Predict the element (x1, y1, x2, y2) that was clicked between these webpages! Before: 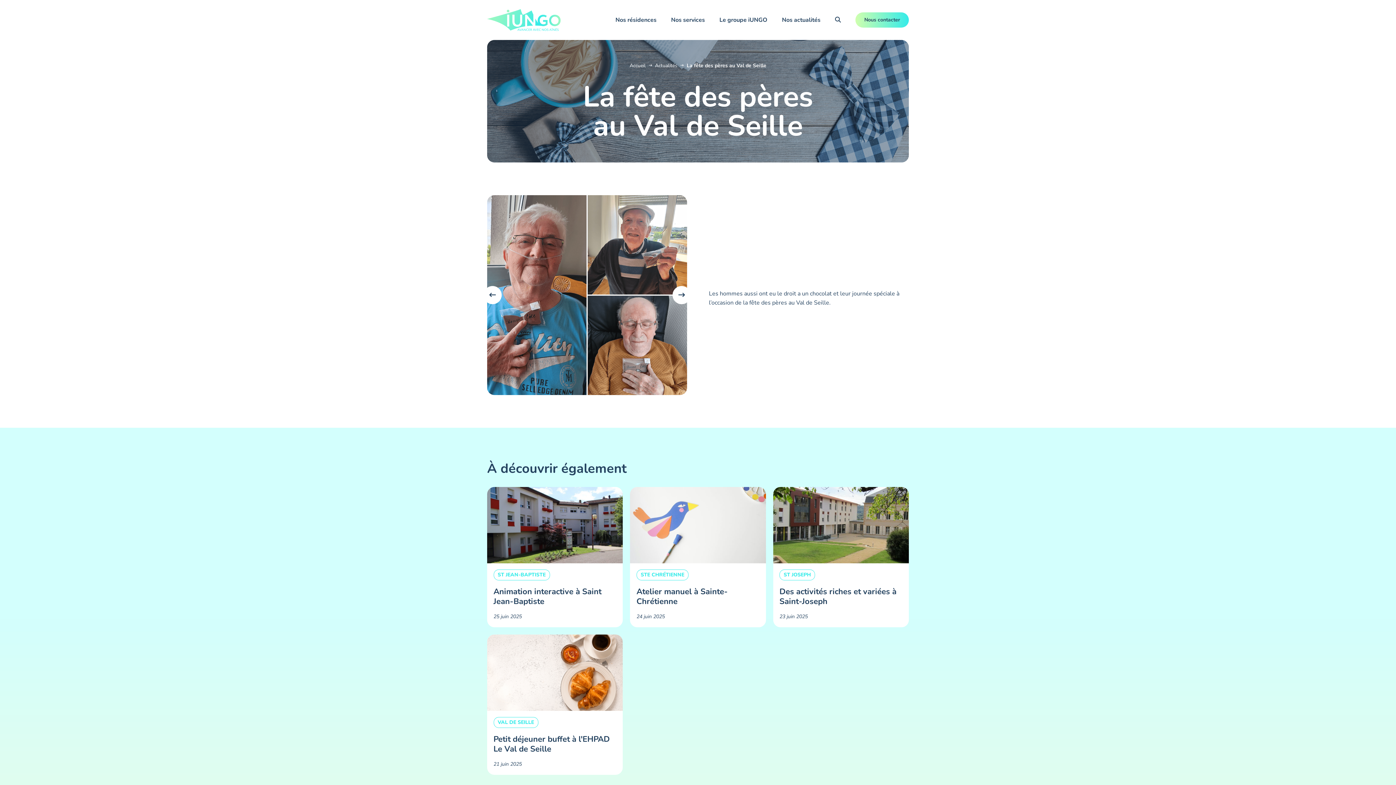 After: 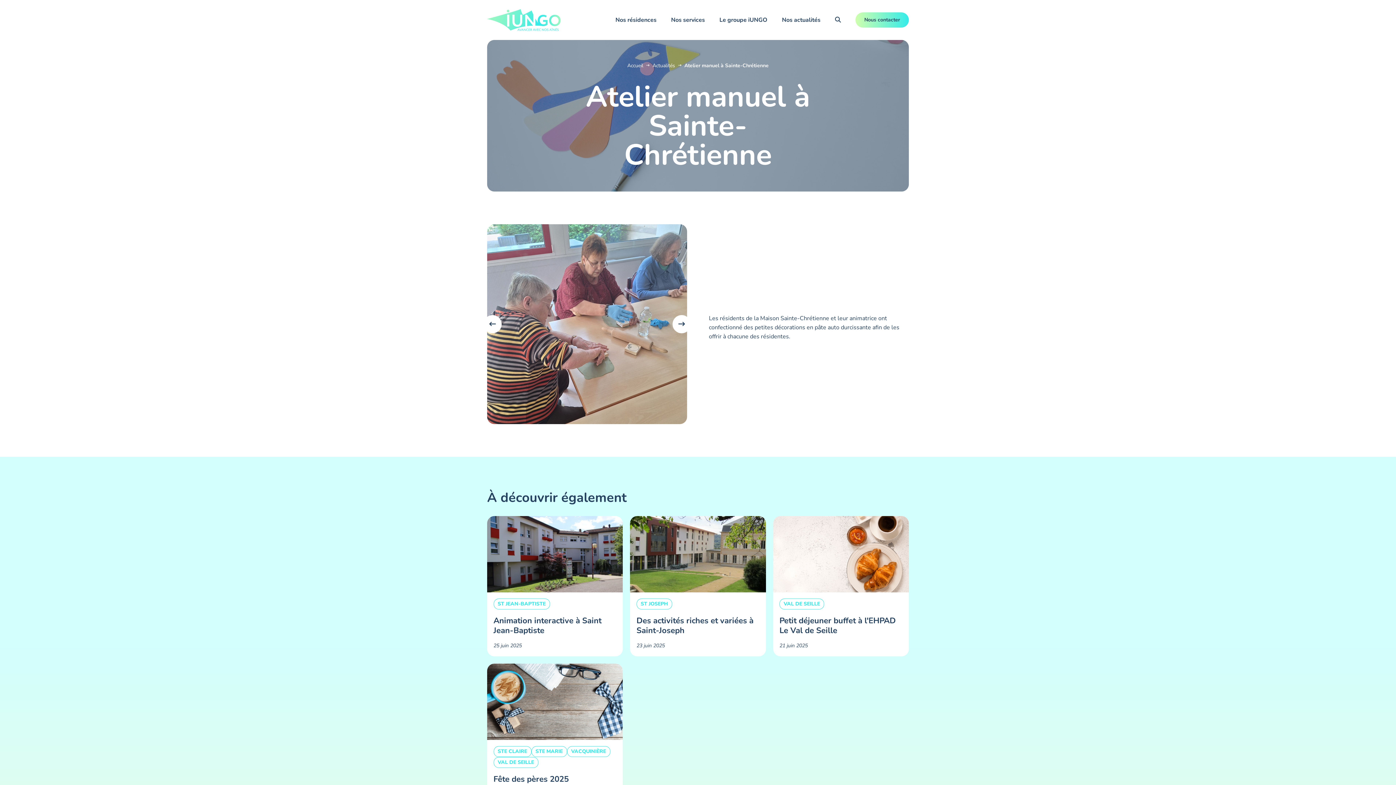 Action: label: STE CHRÉTIENNE

Atelier manuel à Sainte-Chrétienne

24 juin 2025 bbox: (630, 487, 766, 627)